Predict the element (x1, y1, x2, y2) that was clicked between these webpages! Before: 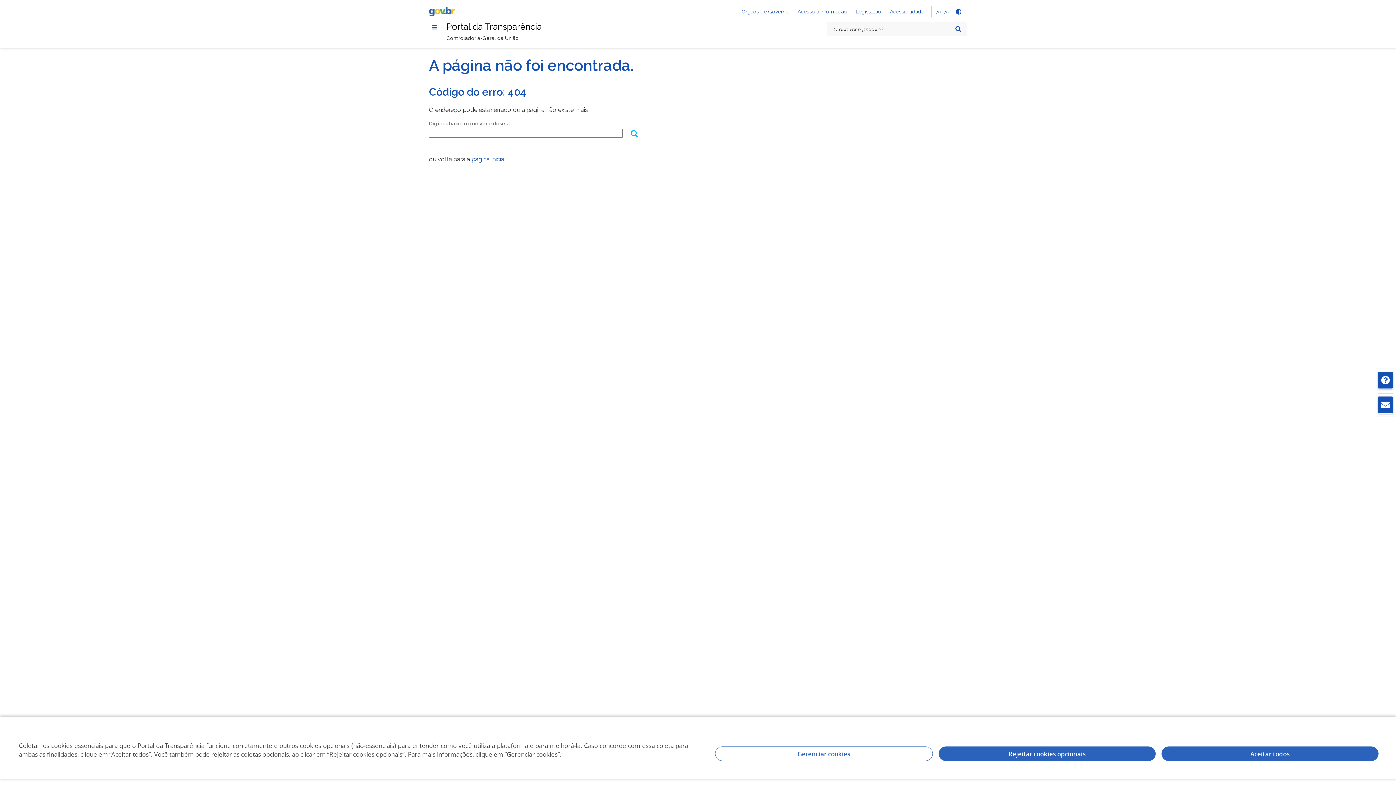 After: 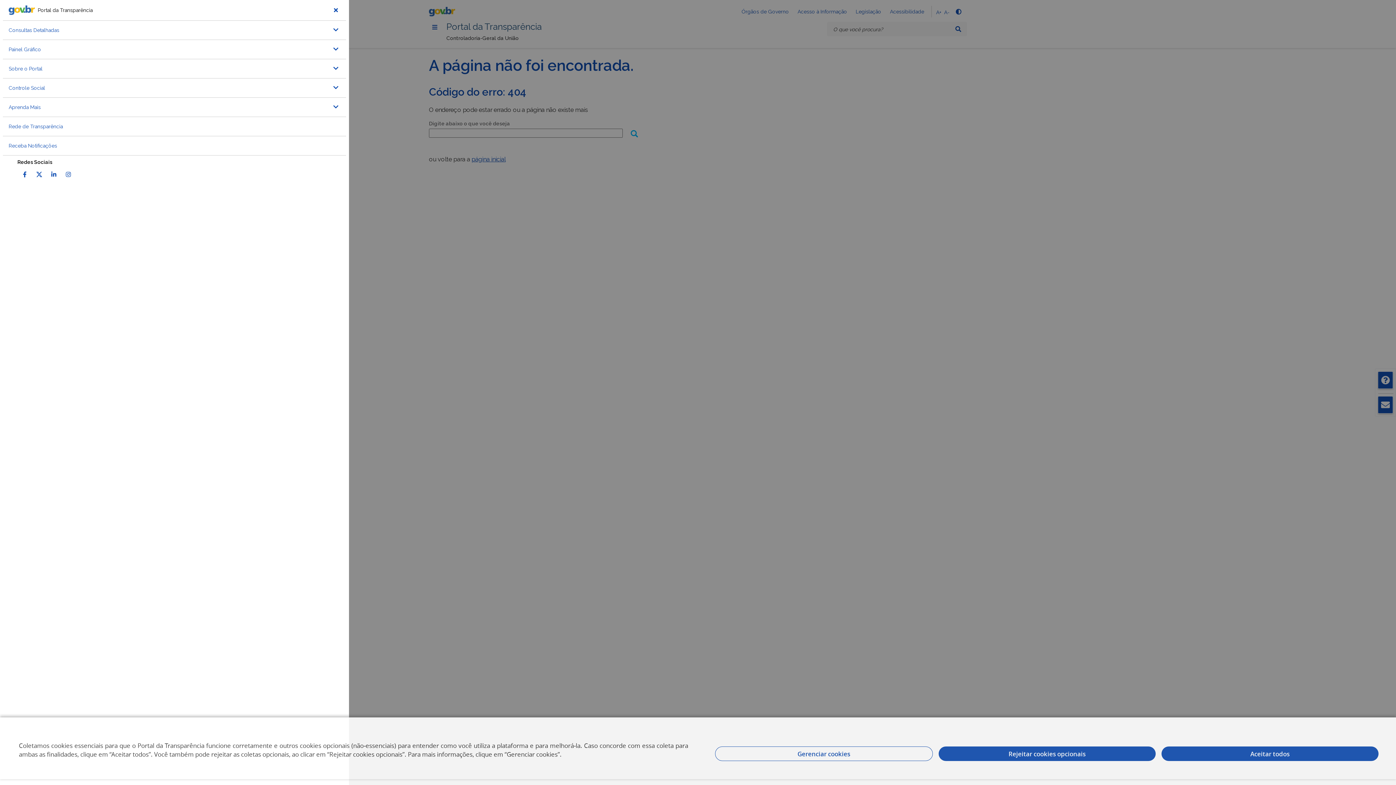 Action: label: Menu bbox: (429, 21, 440, 33)